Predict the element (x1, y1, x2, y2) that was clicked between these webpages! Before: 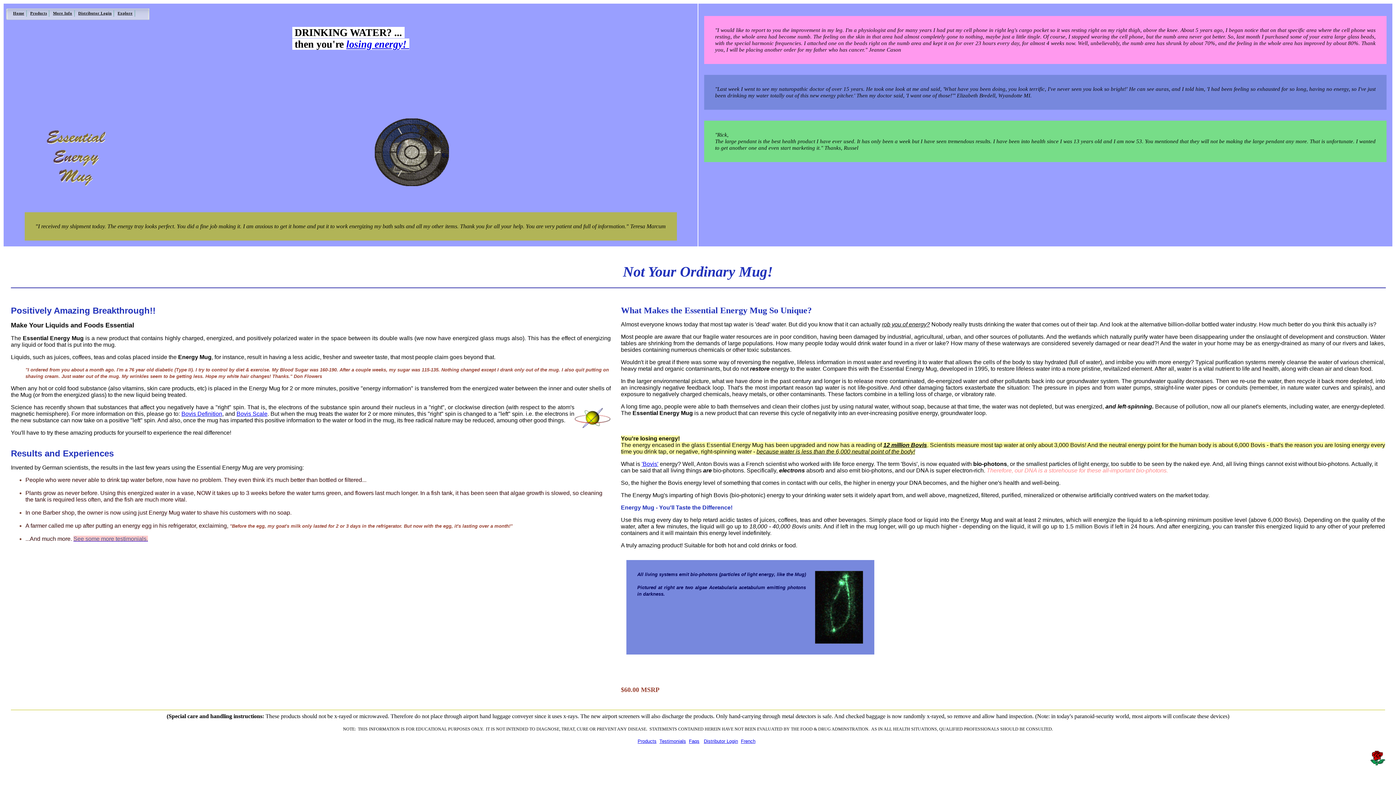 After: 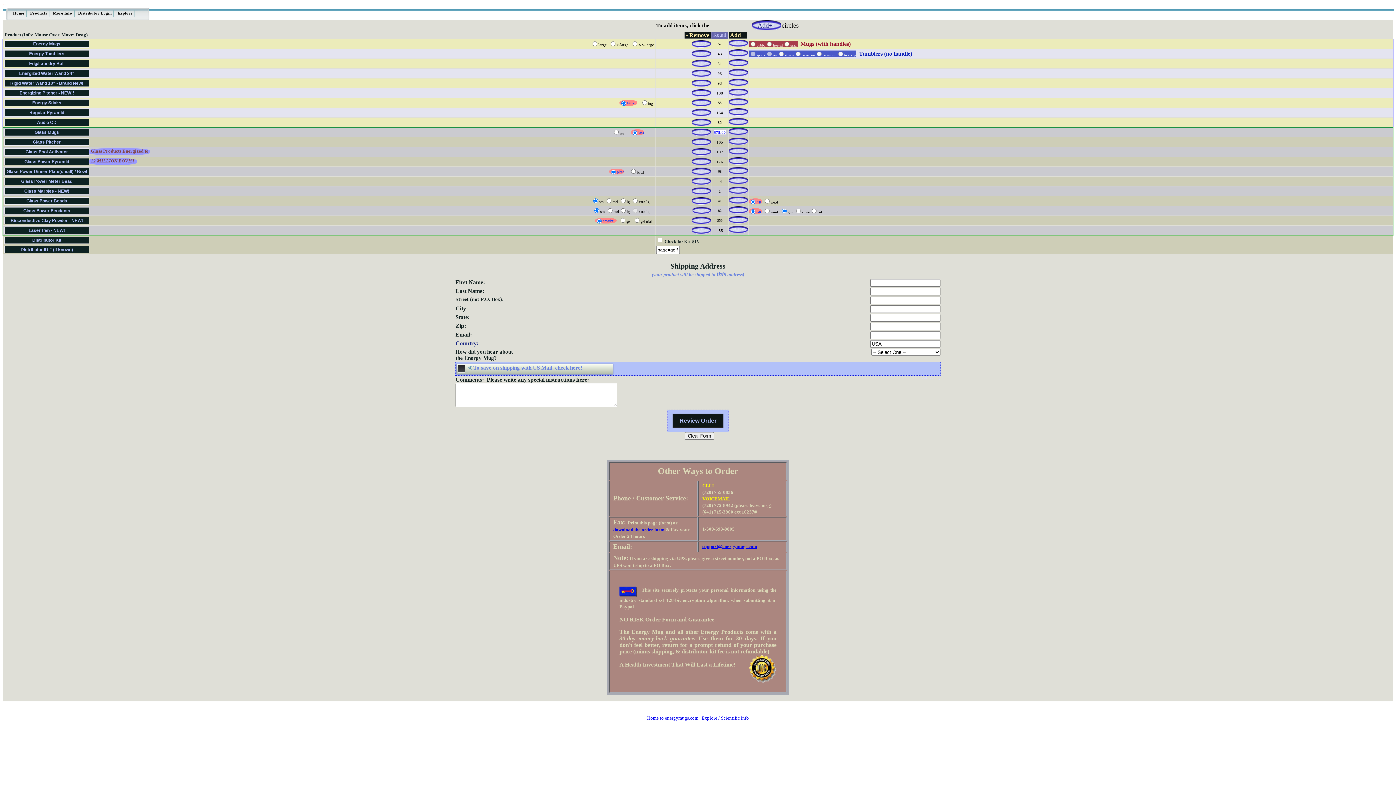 Action: label: Products bbox: (637, 738, 656, 744)